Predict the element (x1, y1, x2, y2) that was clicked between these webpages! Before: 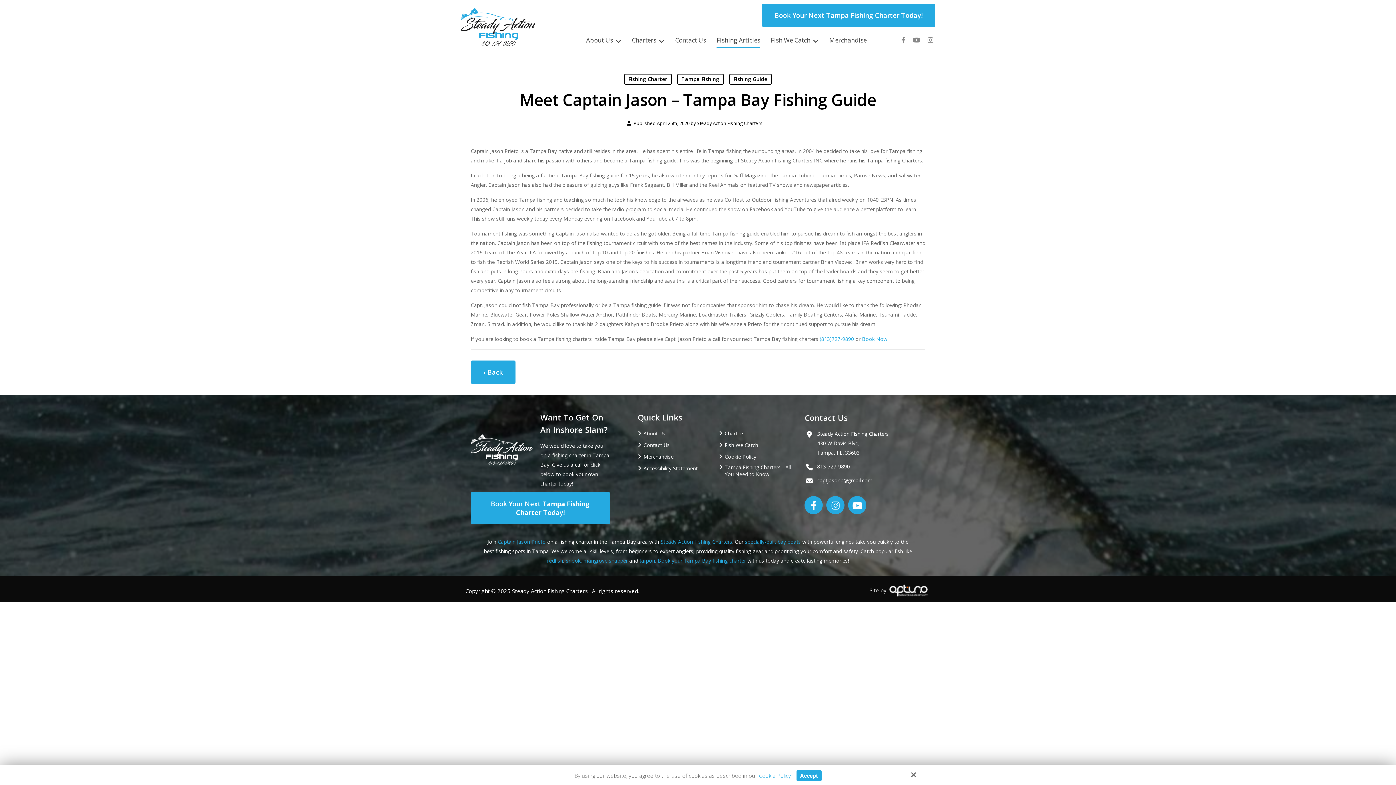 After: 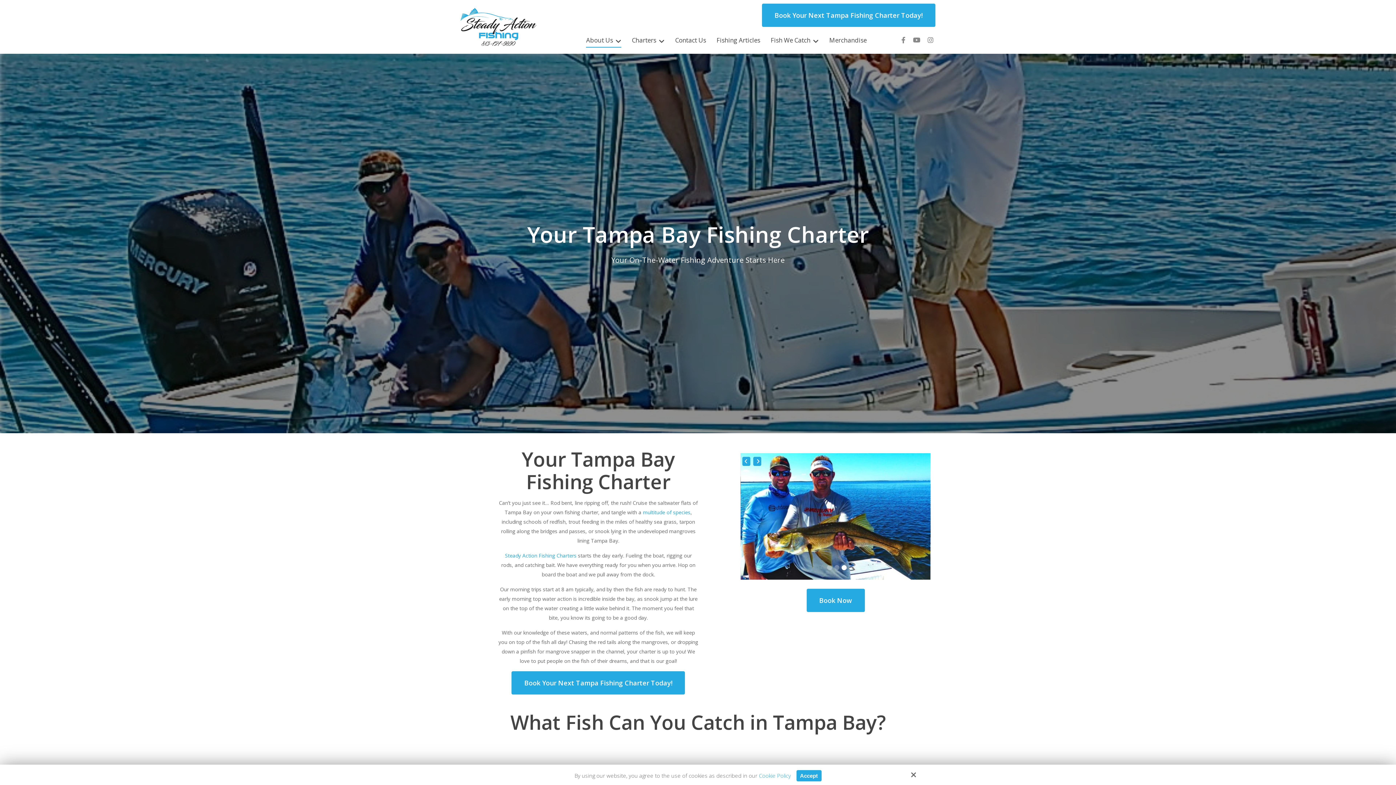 Action: label: About Us bbox: (586, 30, 621, 50)